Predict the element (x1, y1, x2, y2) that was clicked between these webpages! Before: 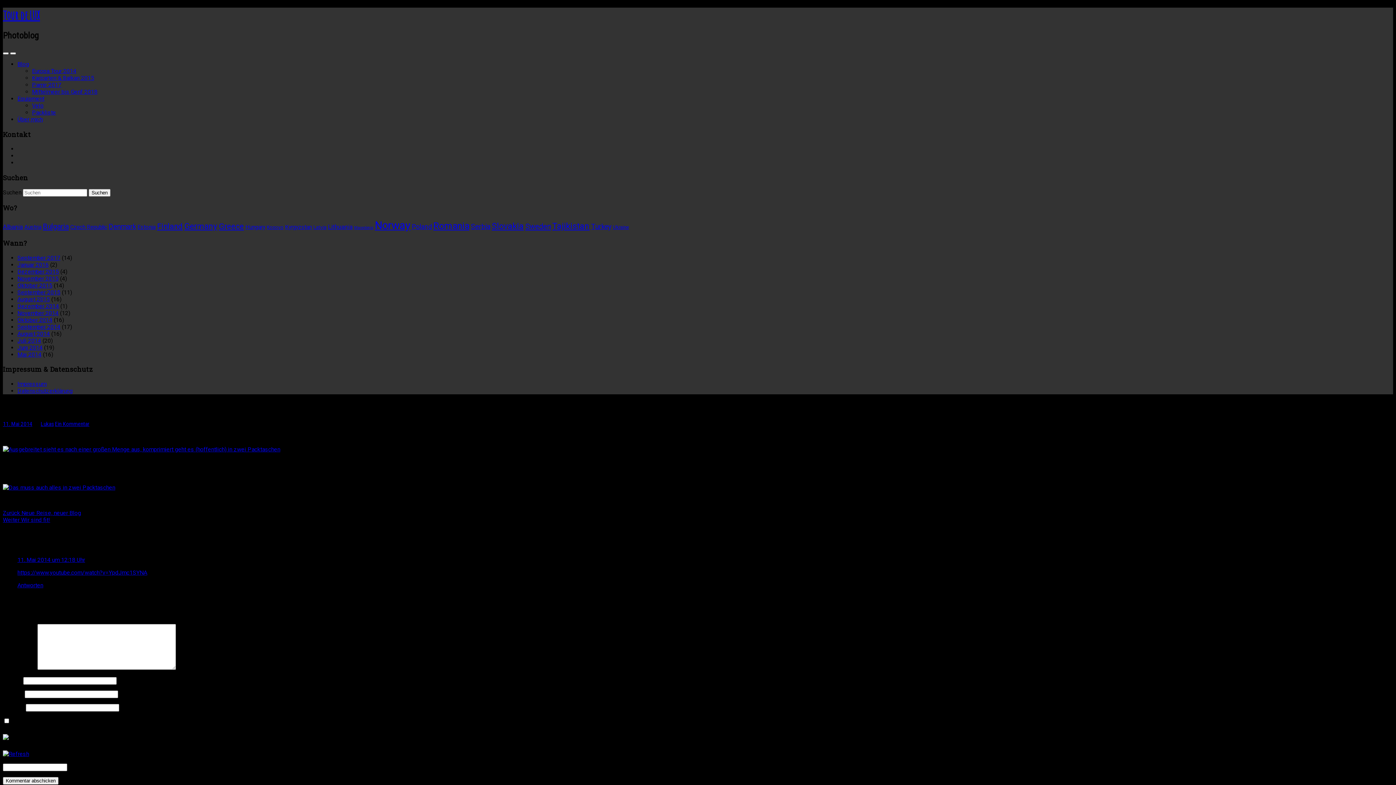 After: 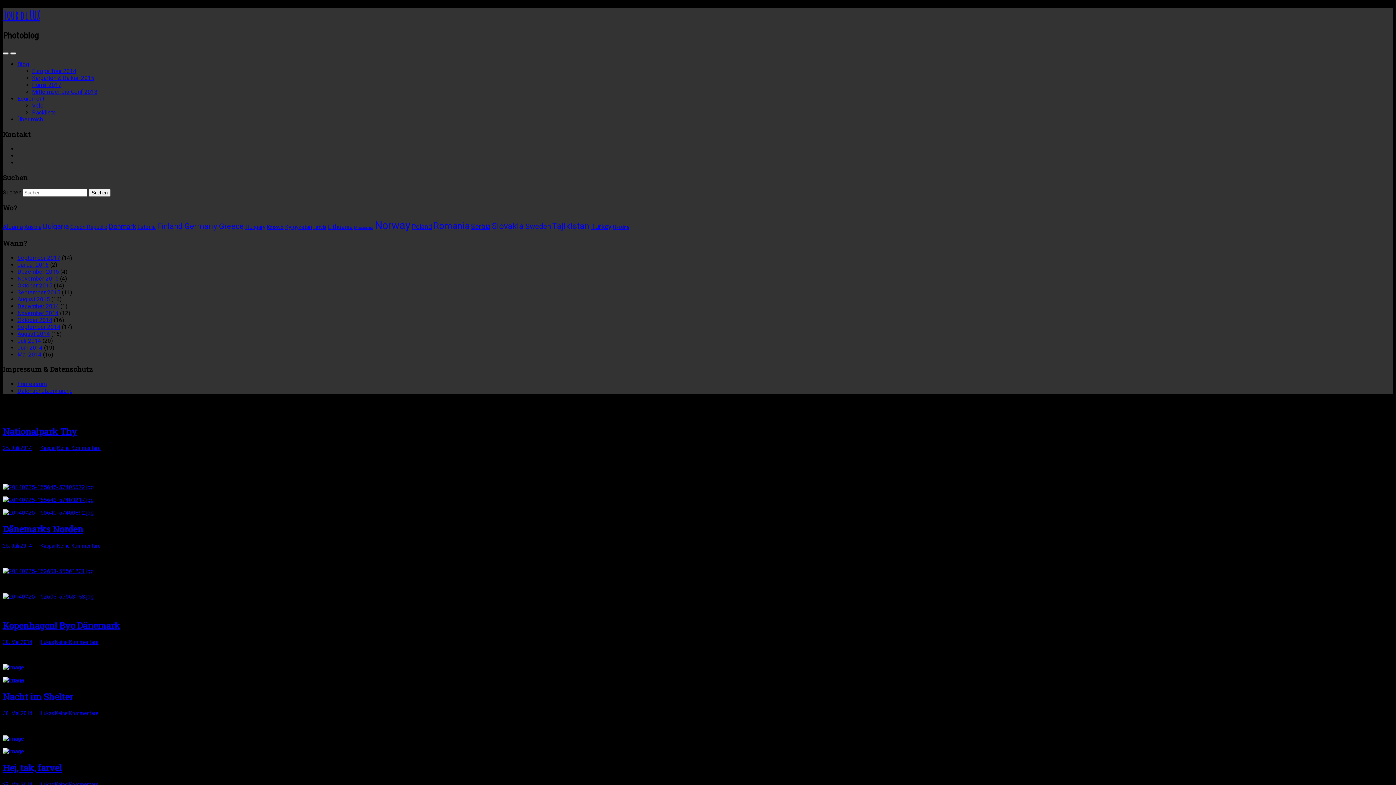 Action: label: Denmark (6 Einträge) bbox: (108, 222, 136, 230)